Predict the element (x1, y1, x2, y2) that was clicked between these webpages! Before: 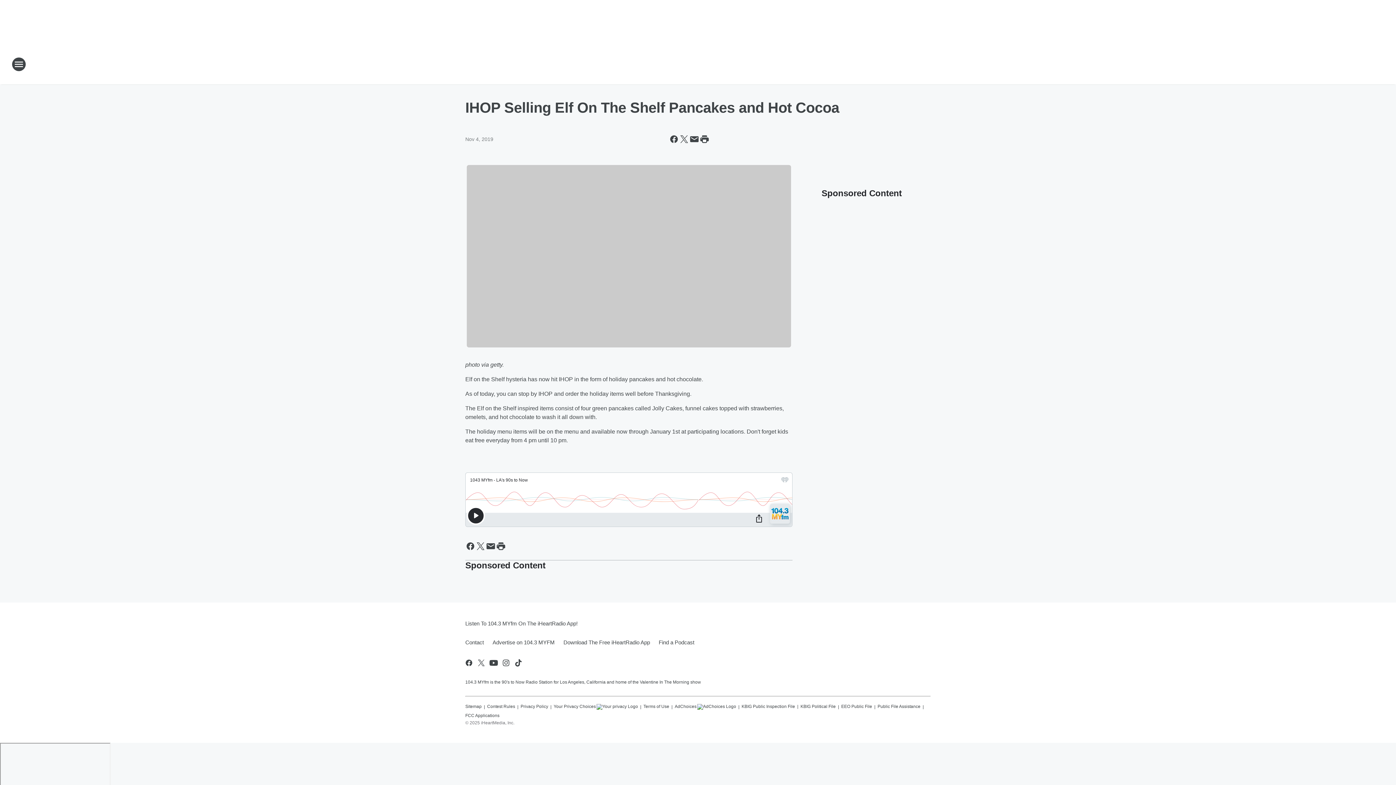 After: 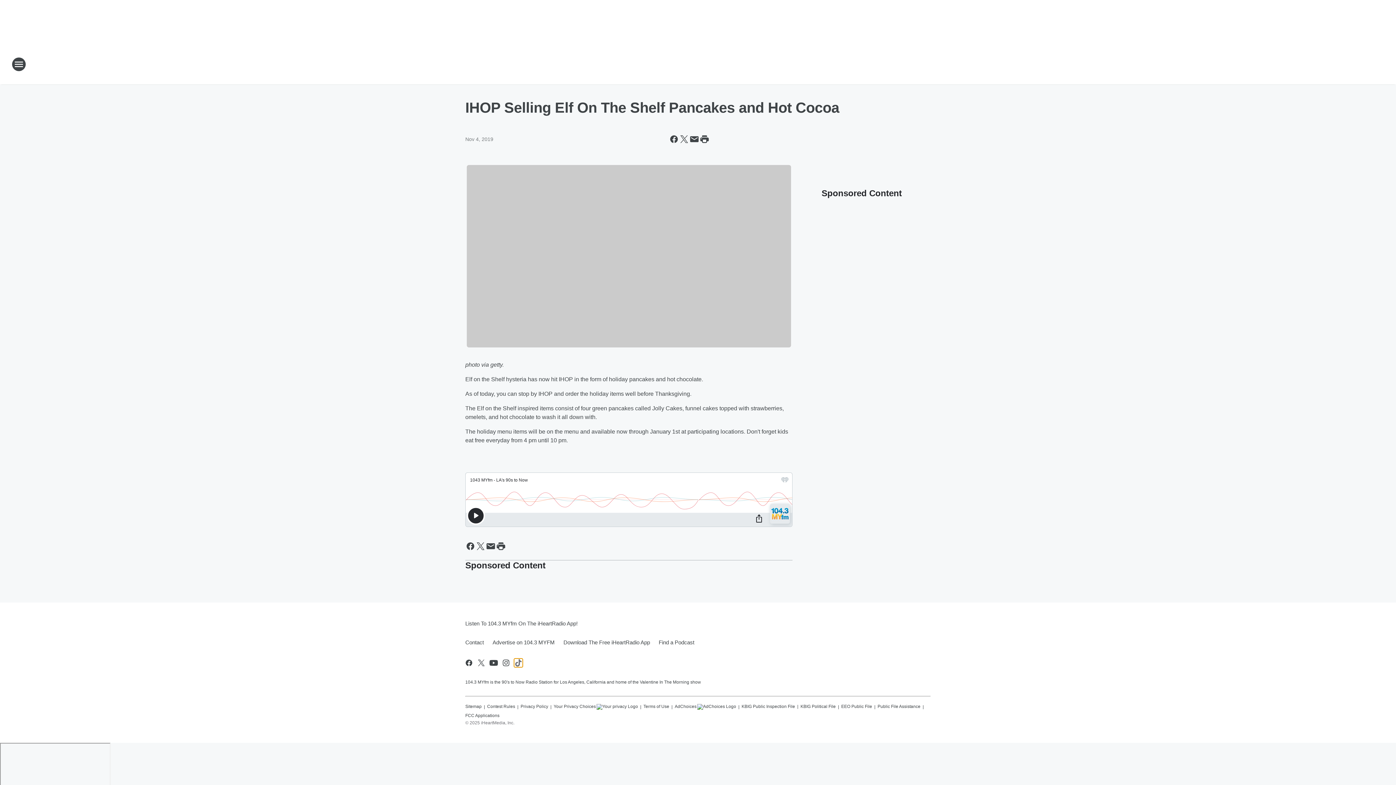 Action: label: Visit us on tiktok bbox: (514, 658, 522, 667)